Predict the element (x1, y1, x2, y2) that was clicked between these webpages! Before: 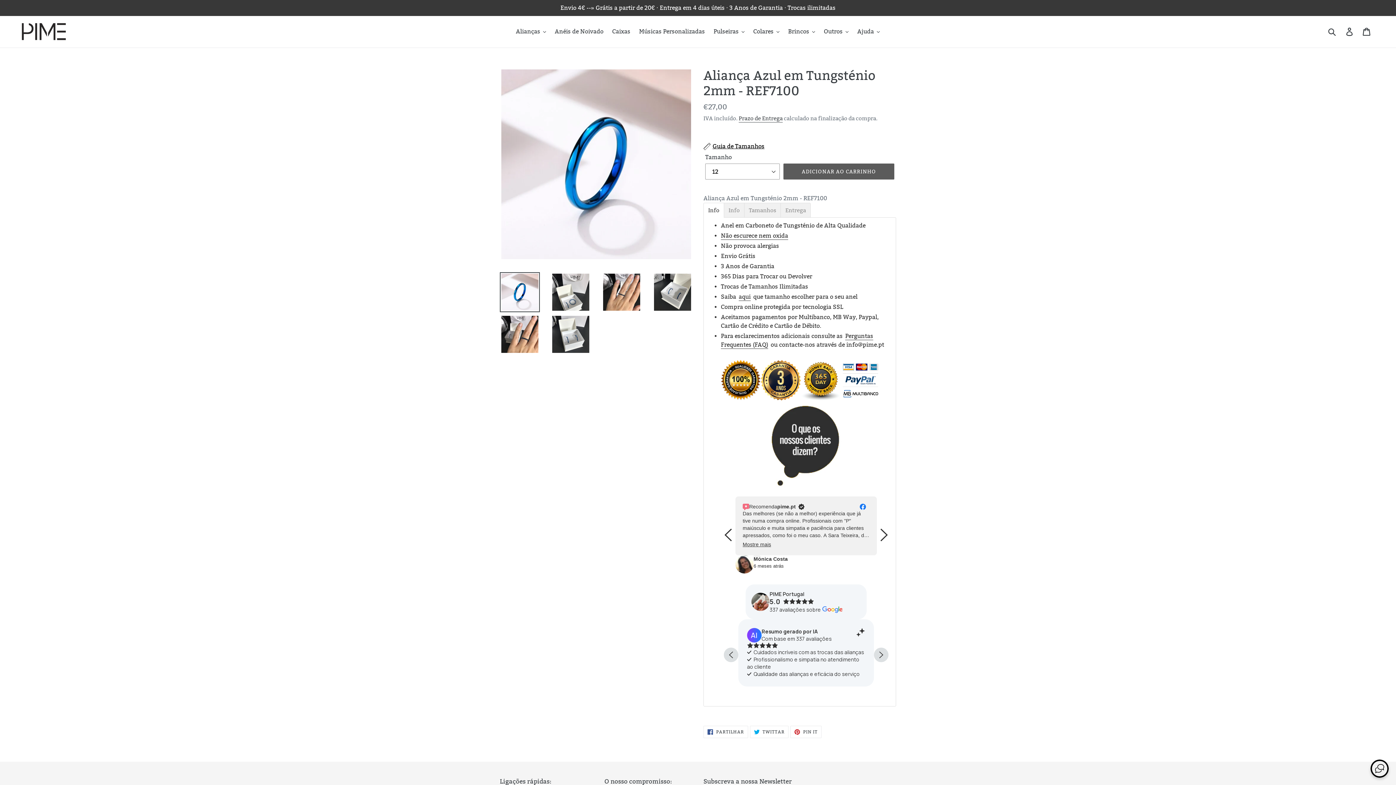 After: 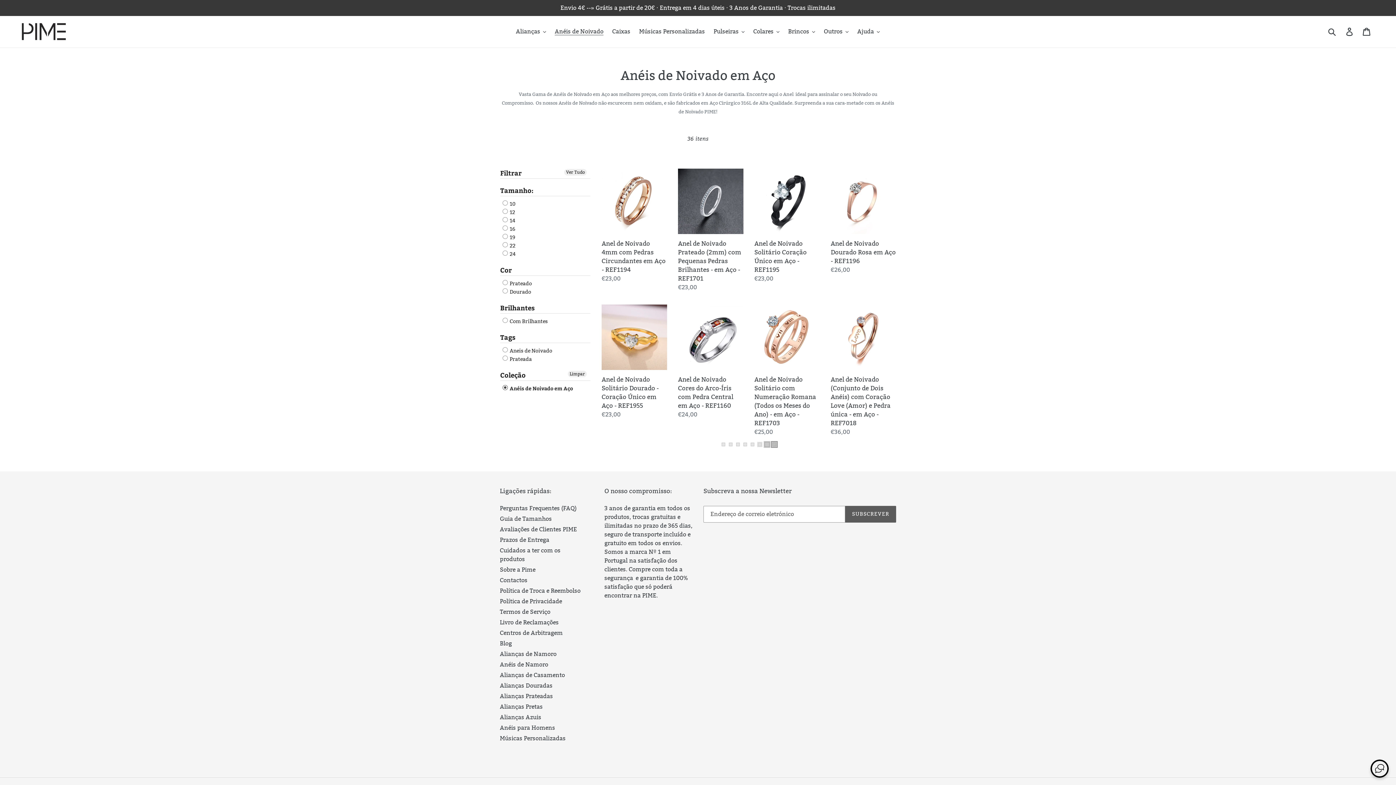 Action: label: Anéis de Noivado bbox: (551, 26, 607, 37)